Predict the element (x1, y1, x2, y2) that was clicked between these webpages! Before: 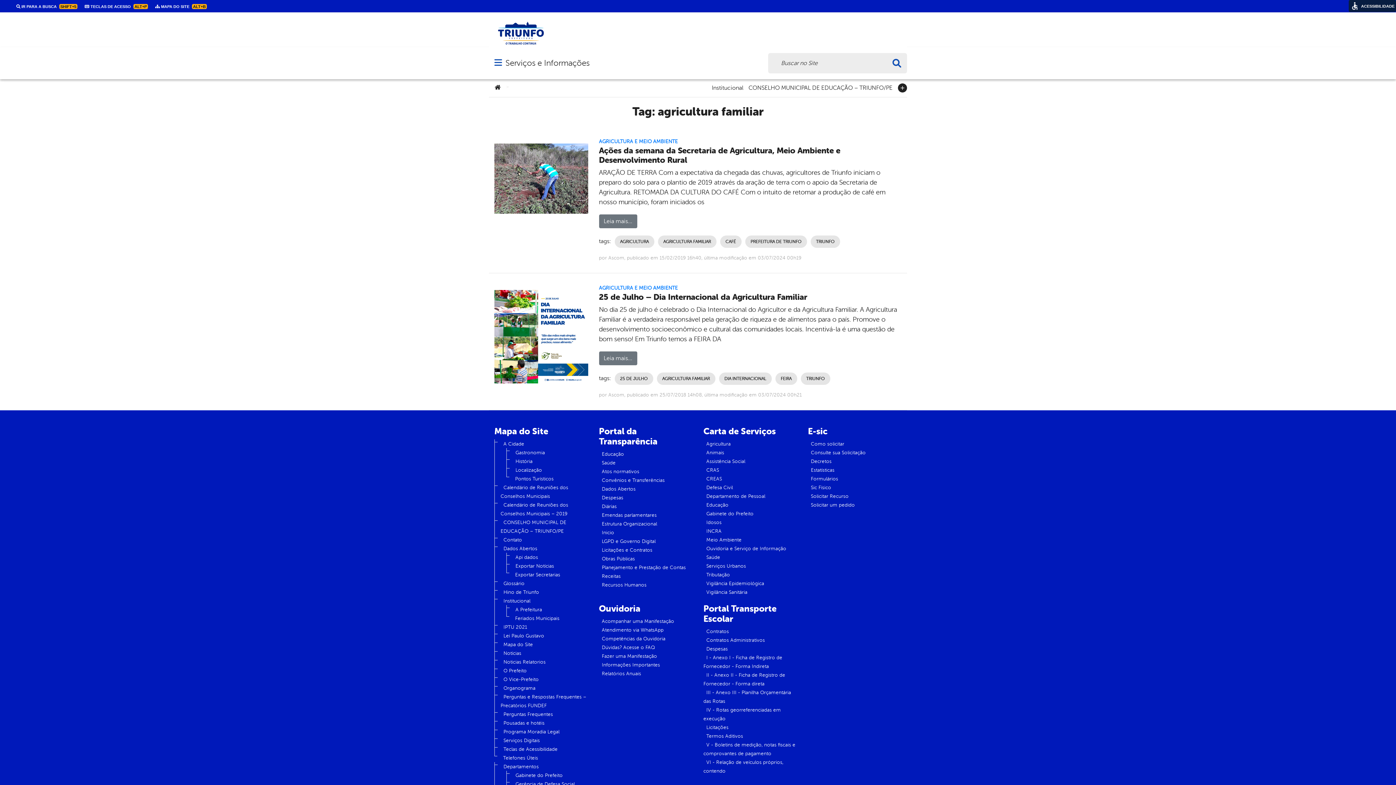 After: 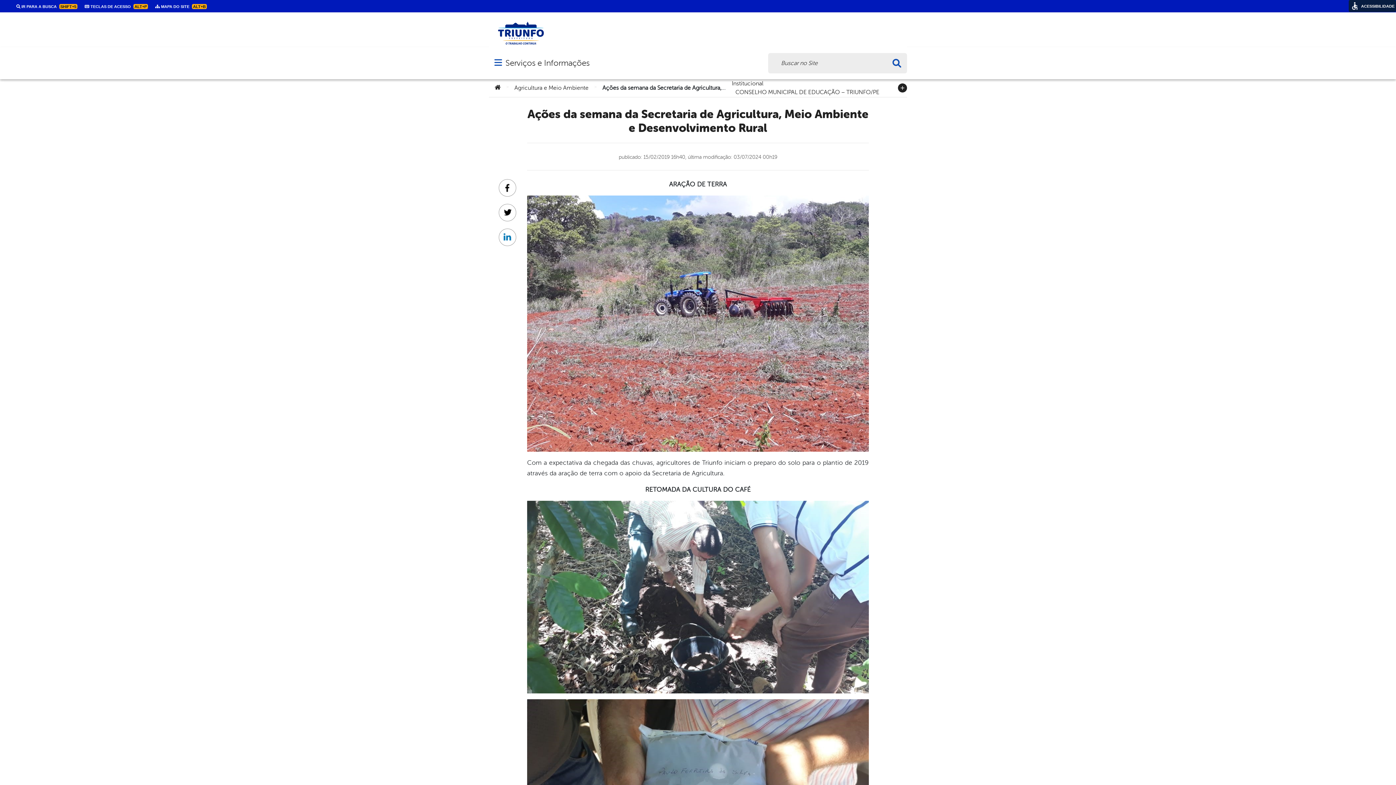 Action: label: Ações da semana da Secretaria de Agricultura, Meio Ambiente e Desenvolvimento Rural bbox: (599, 145, 840, 165)